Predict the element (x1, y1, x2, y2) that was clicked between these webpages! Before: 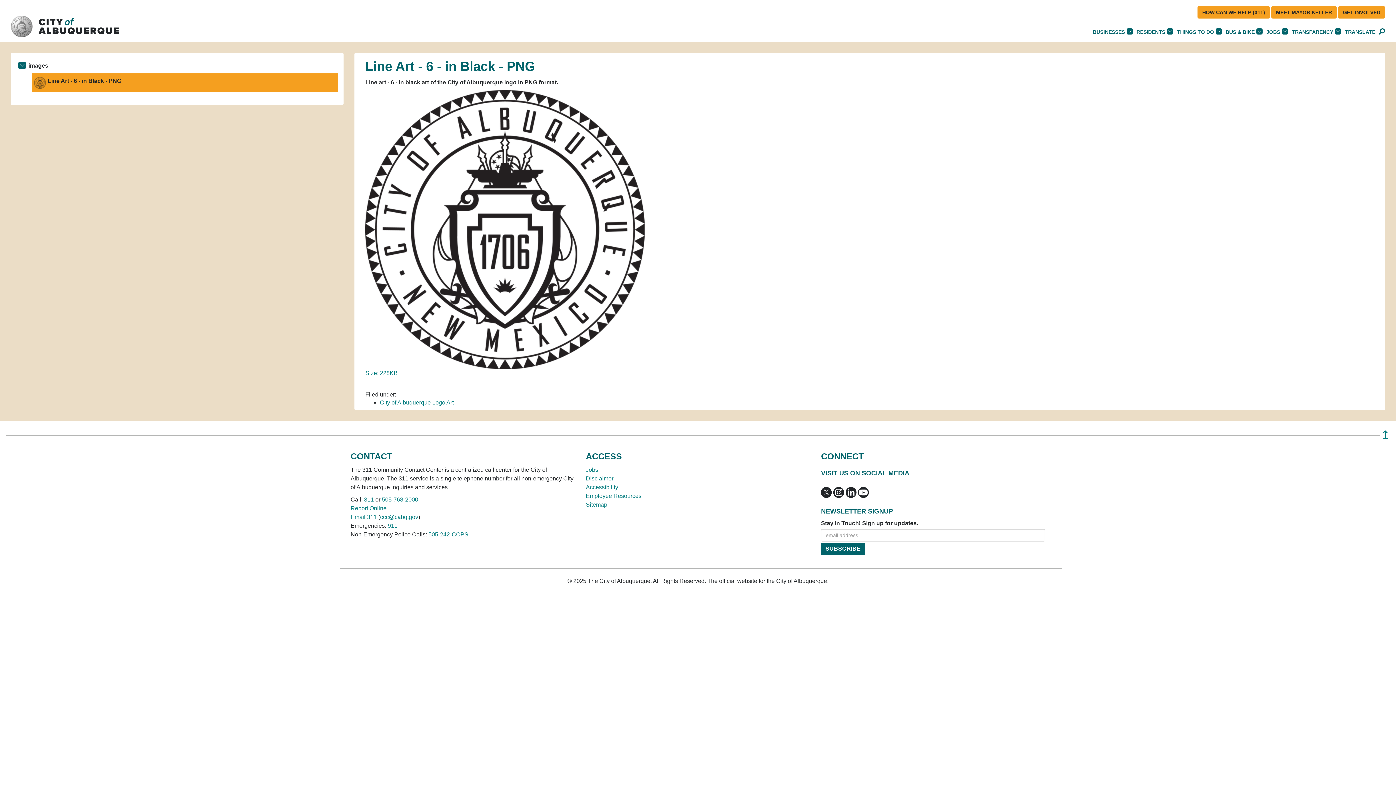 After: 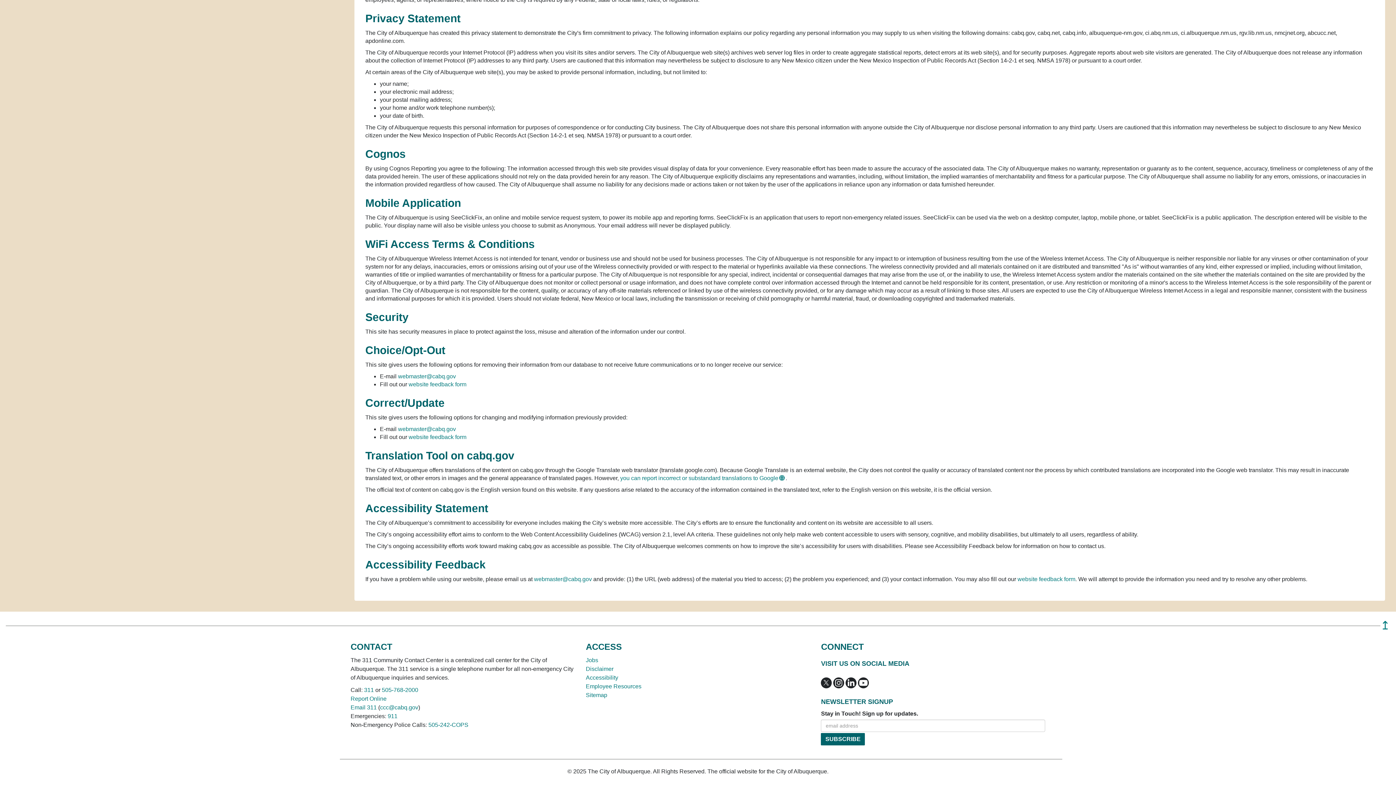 Action: label: Accessibility bbox: (585, 484, 618, 490)